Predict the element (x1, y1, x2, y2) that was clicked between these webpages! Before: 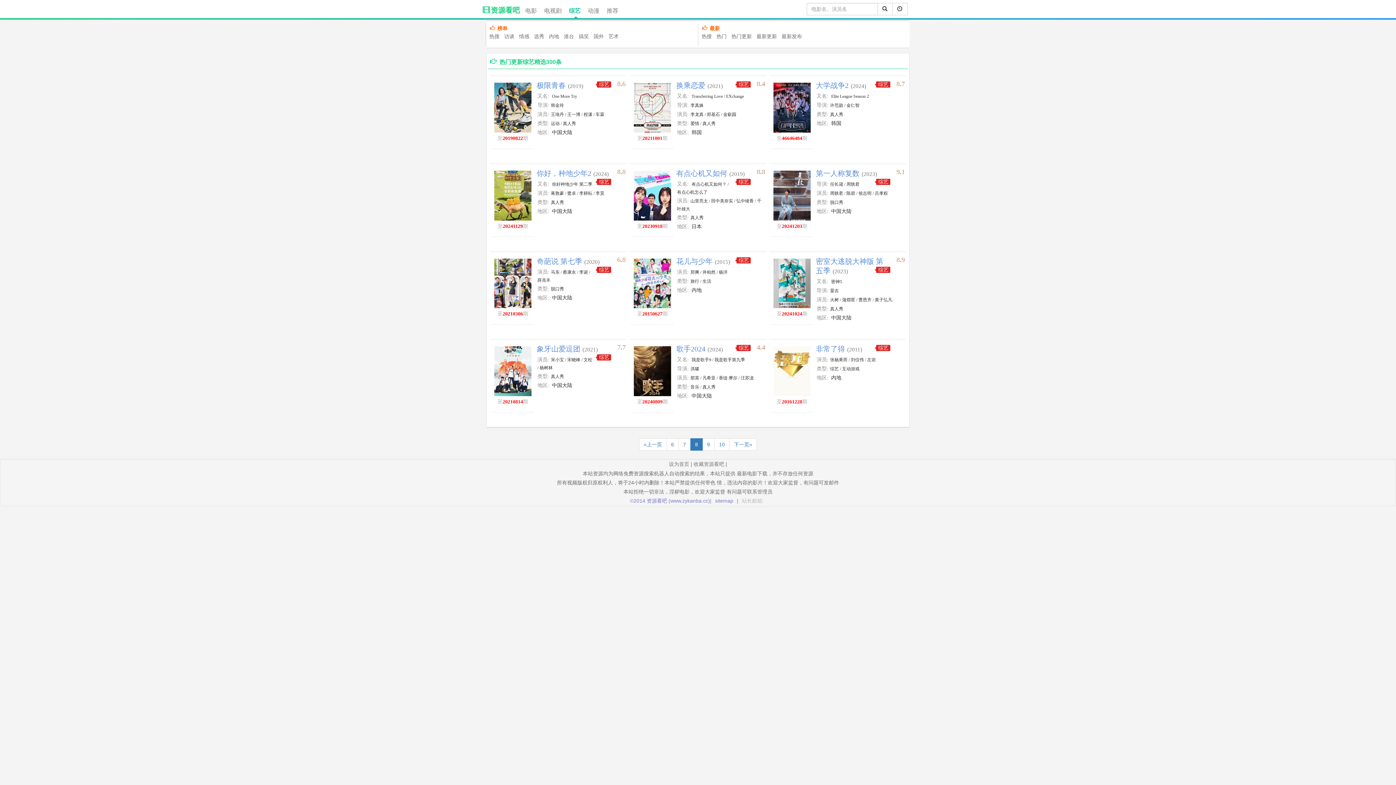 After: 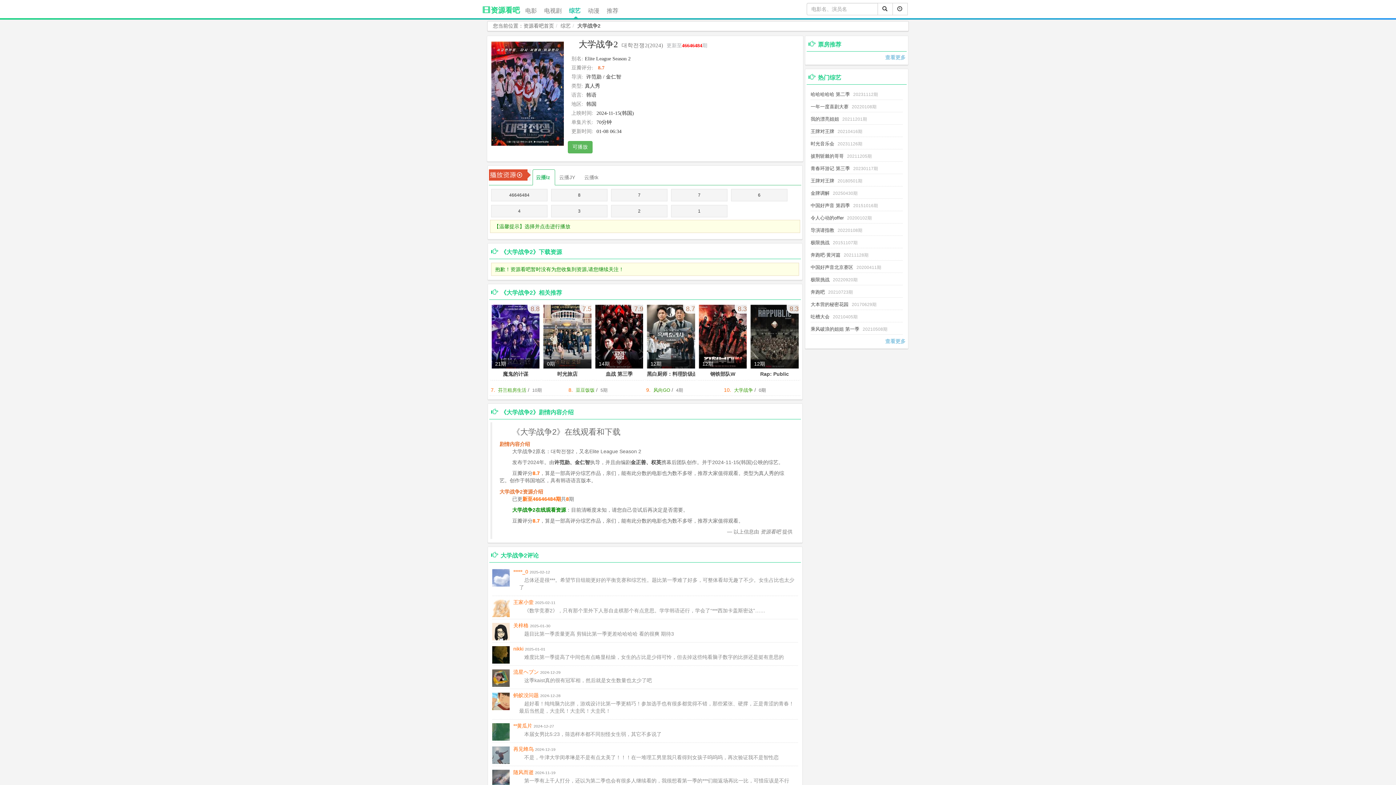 Action: bbox: (772, 81, 812, 133)